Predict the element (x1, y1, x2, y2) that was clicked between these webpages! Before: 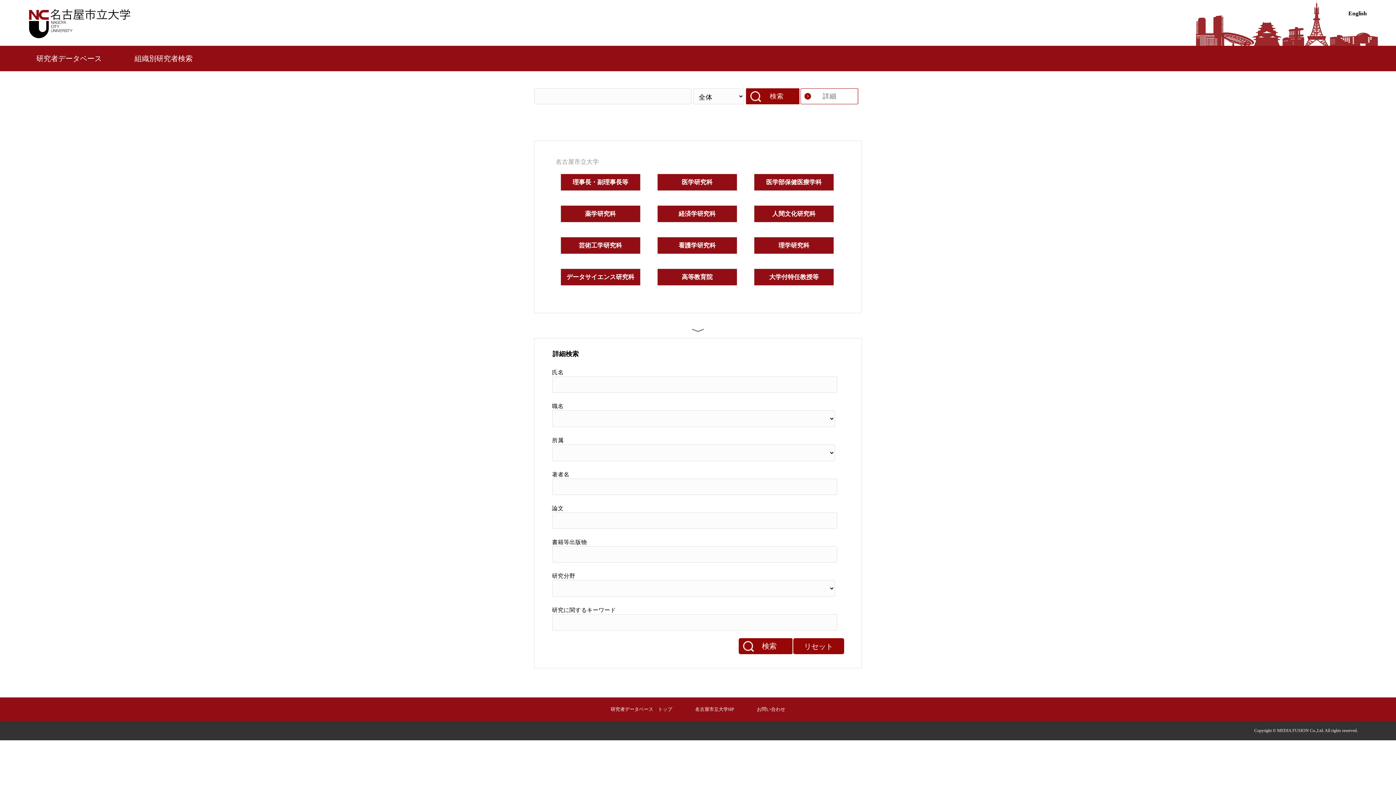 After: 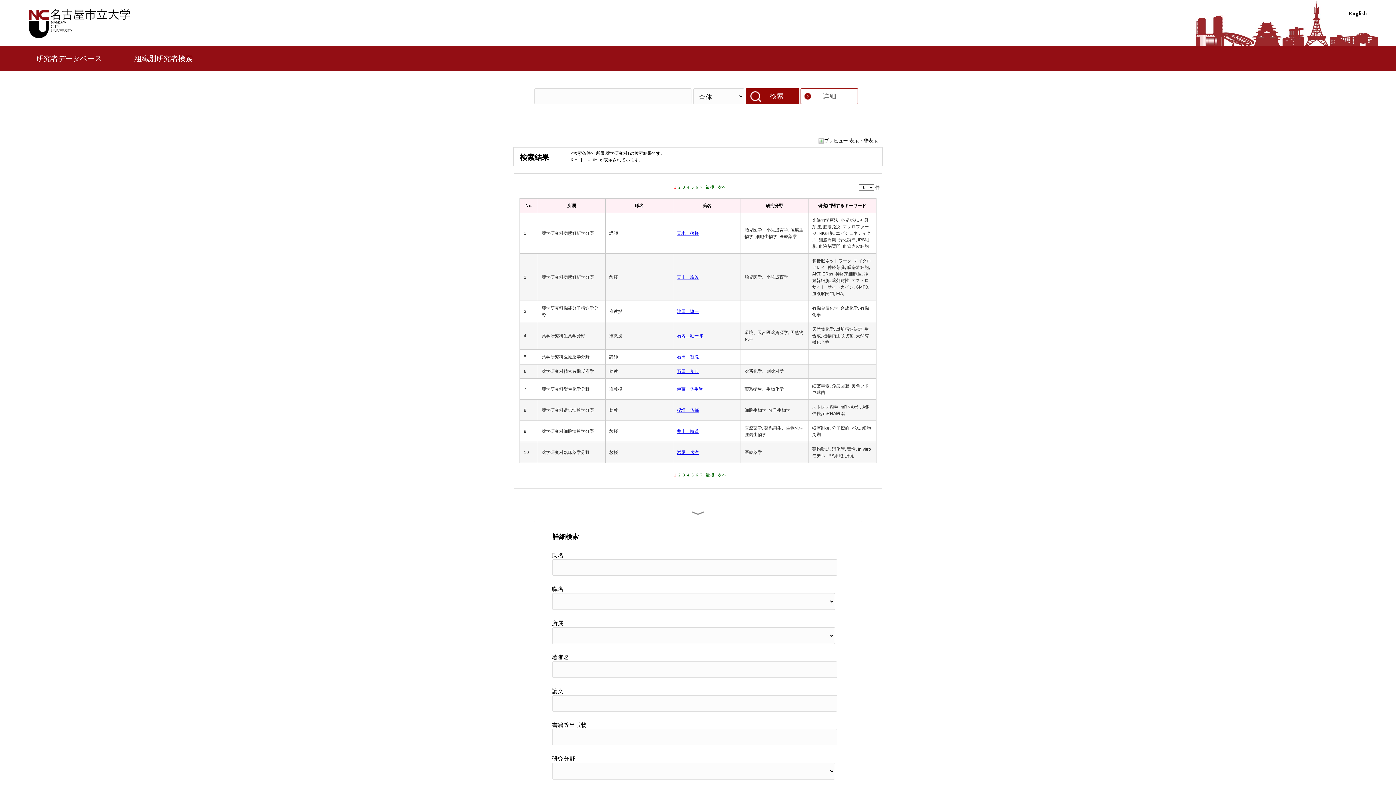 Action: label: 薬学研究科 bbox: (585, 209, 616, 218)